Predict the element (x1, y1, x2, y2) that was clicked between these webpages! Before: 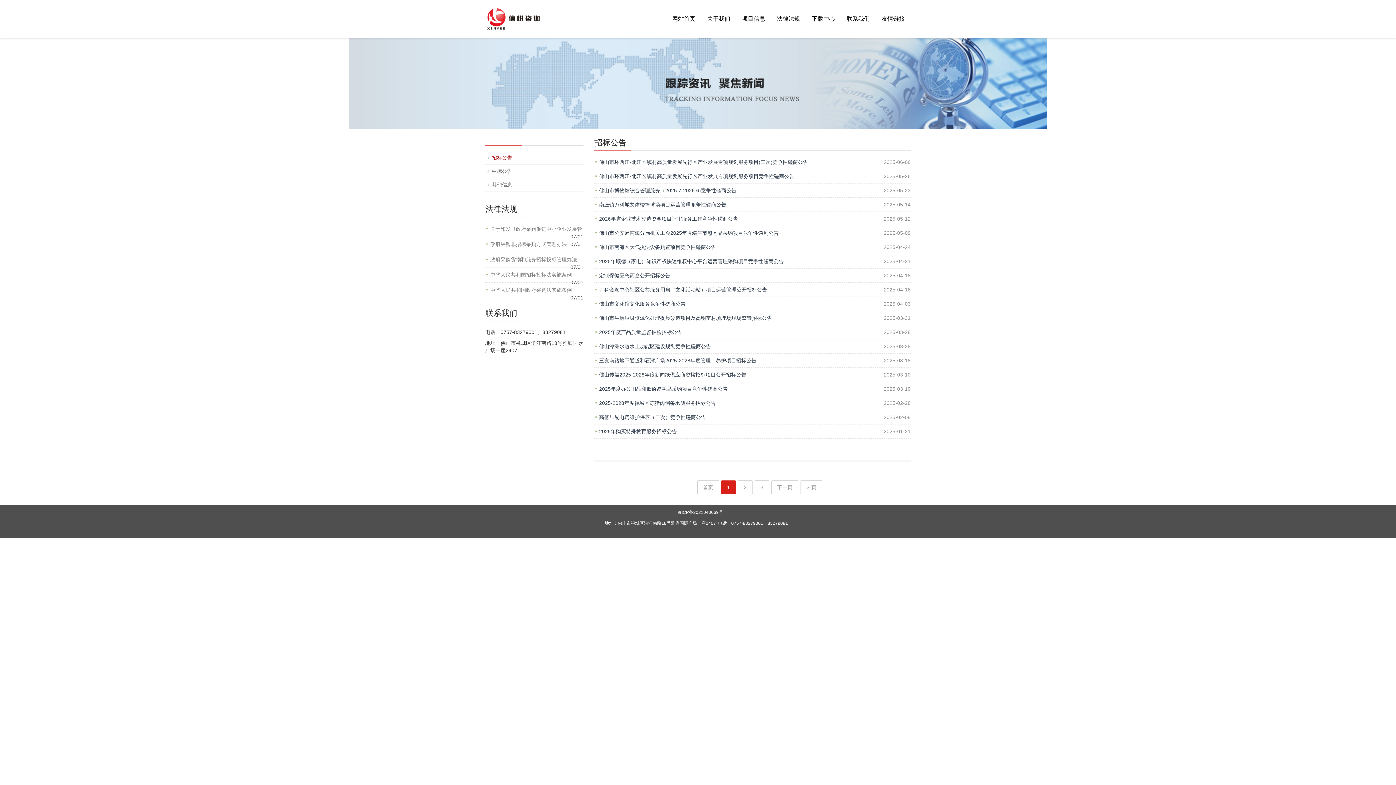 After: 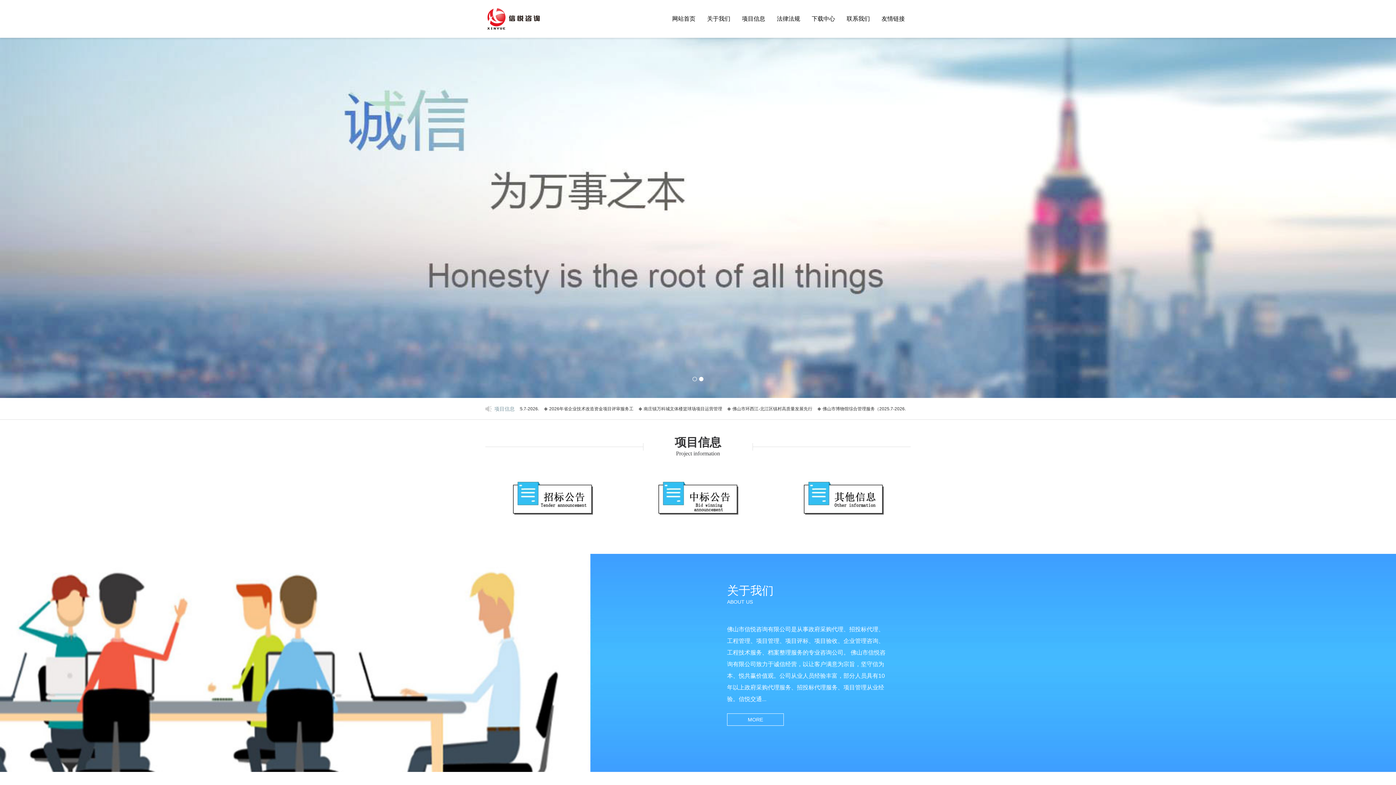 Action: bbox: (485, 13, 548, 18)